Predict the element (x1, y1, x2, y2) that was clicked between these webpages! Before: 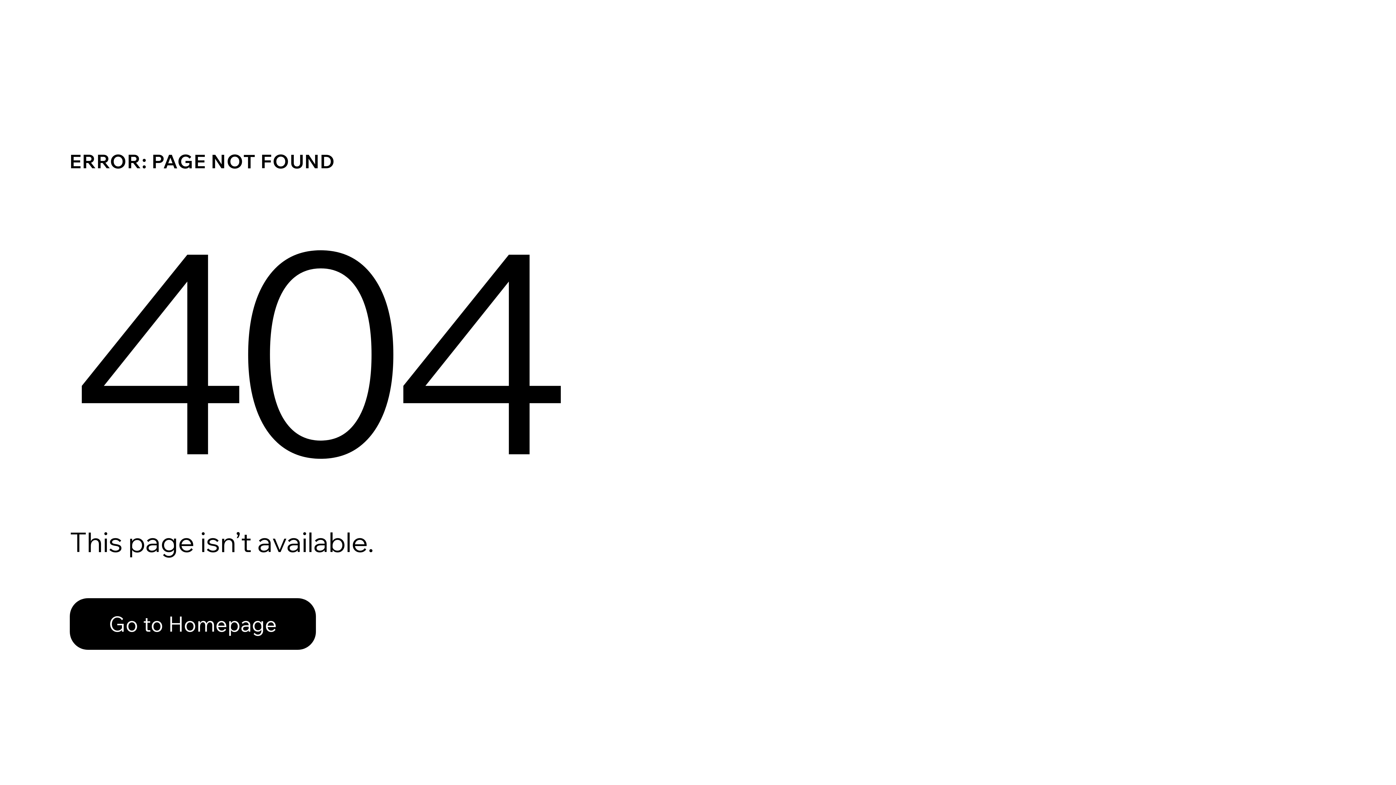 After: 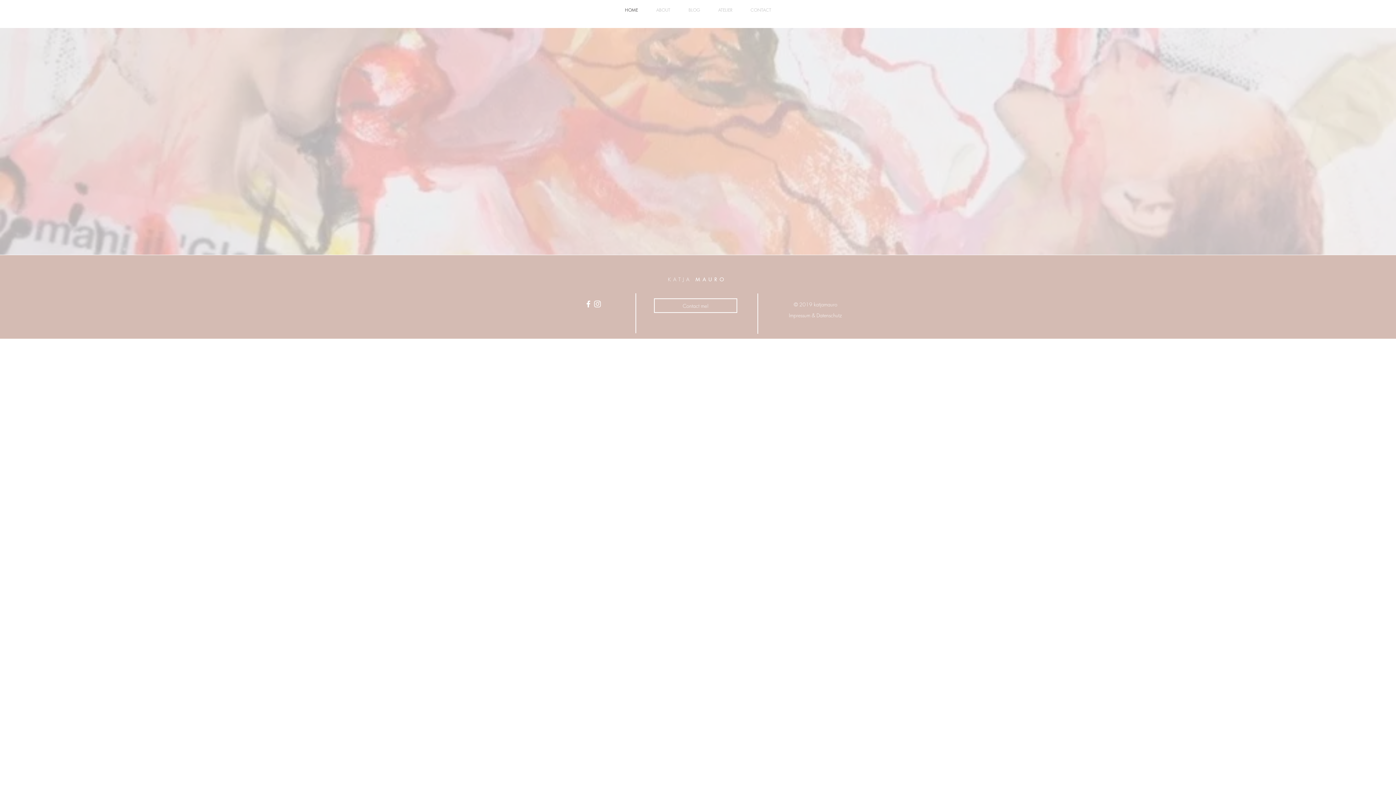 Action: bbox: (69, 598, 316, 650) label: Go to Homepage